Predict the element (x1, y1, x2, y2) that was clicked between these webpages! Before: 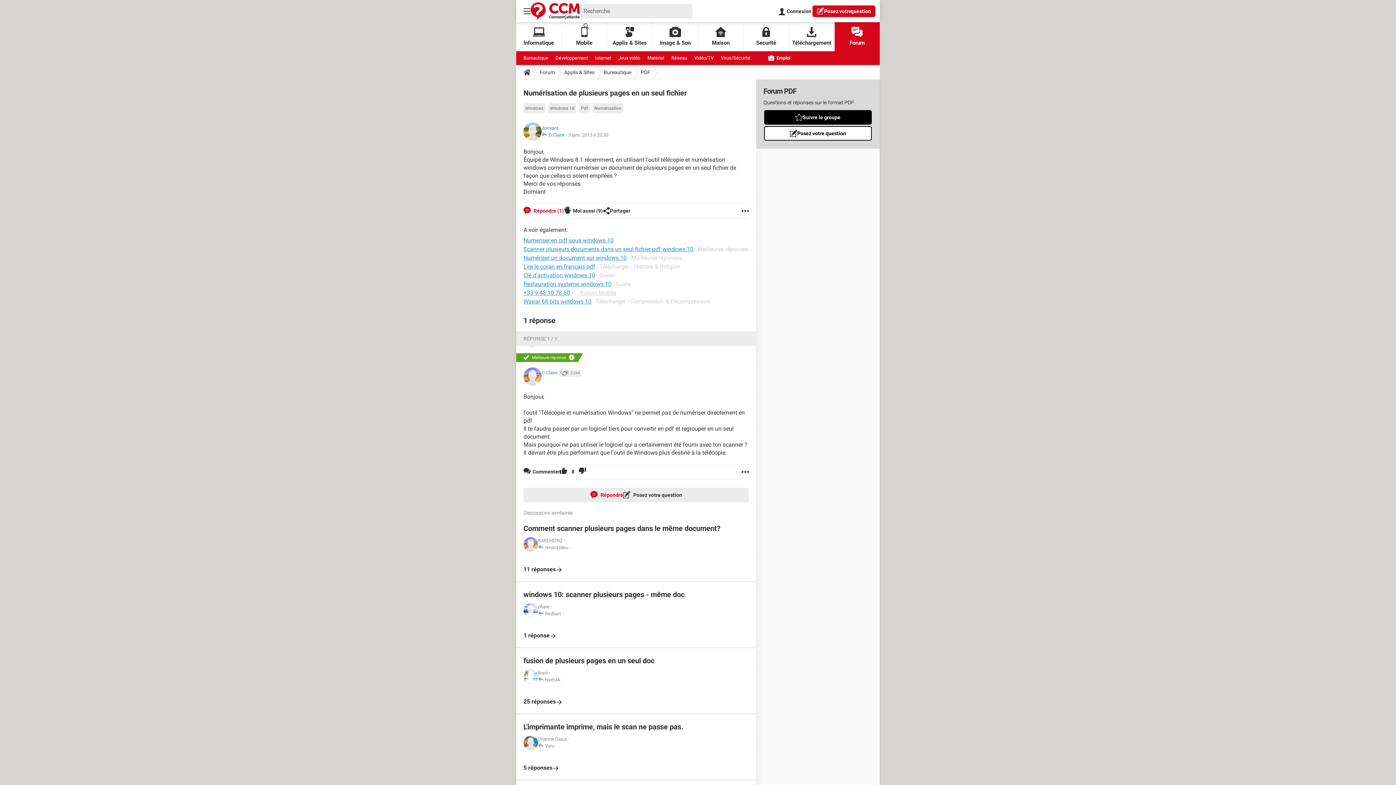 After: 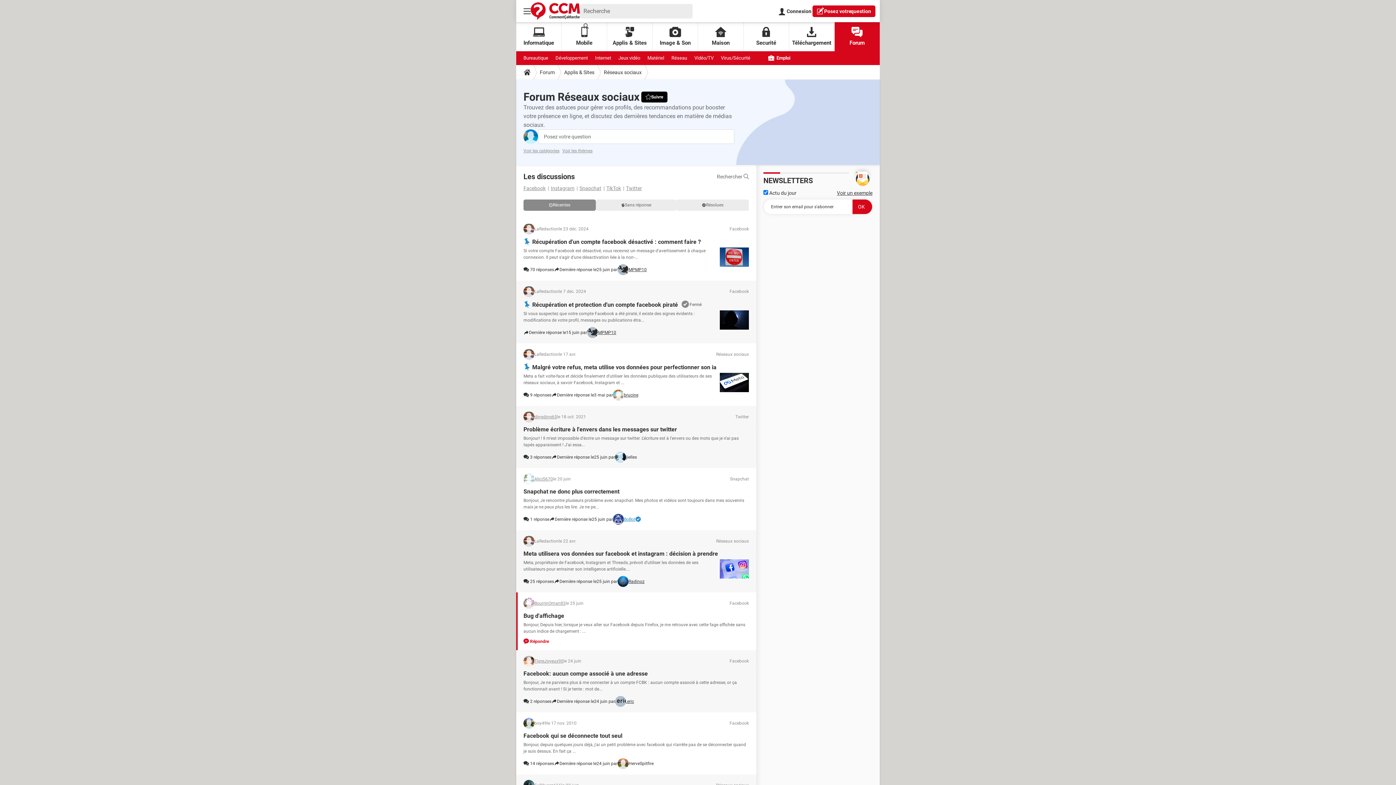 Action: bbox: (595, 51, 611, 65) label: Internet